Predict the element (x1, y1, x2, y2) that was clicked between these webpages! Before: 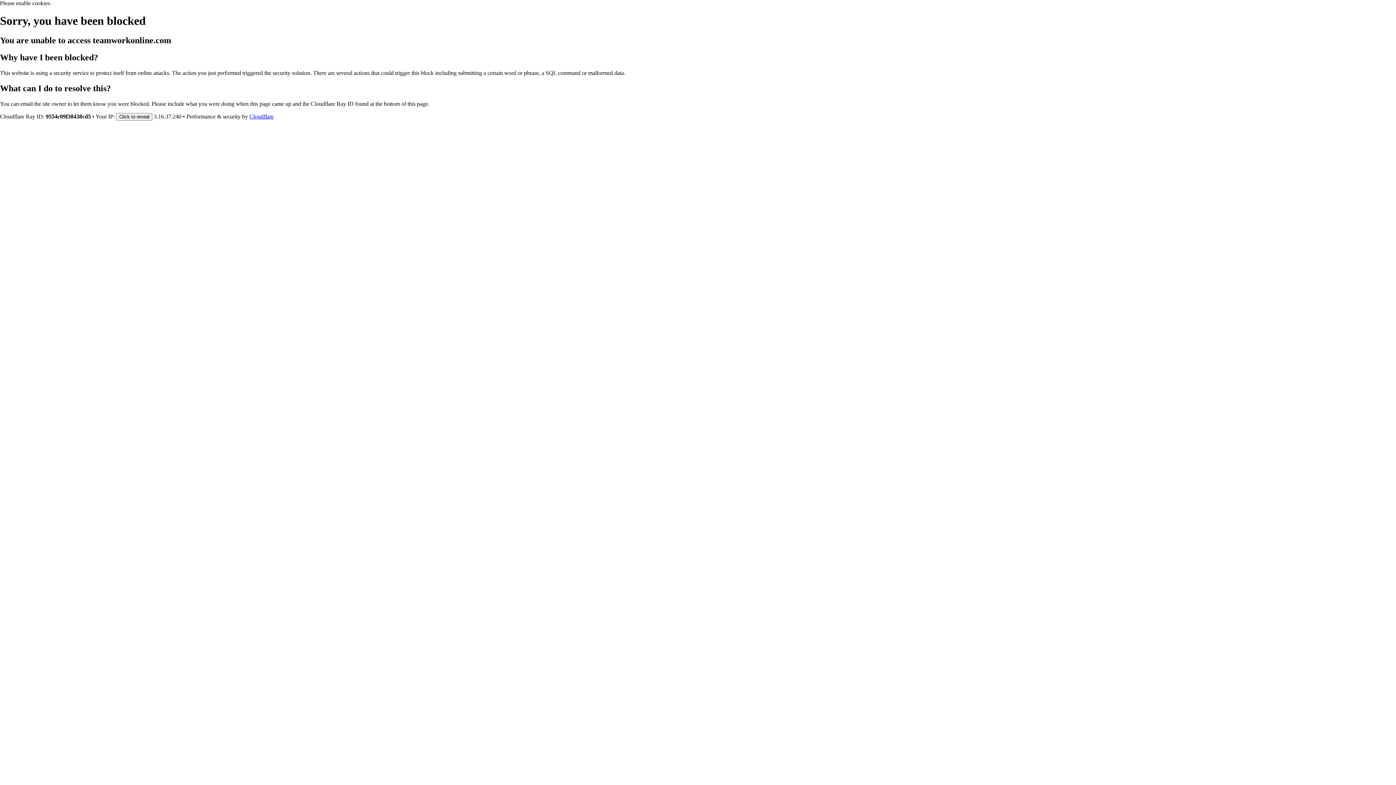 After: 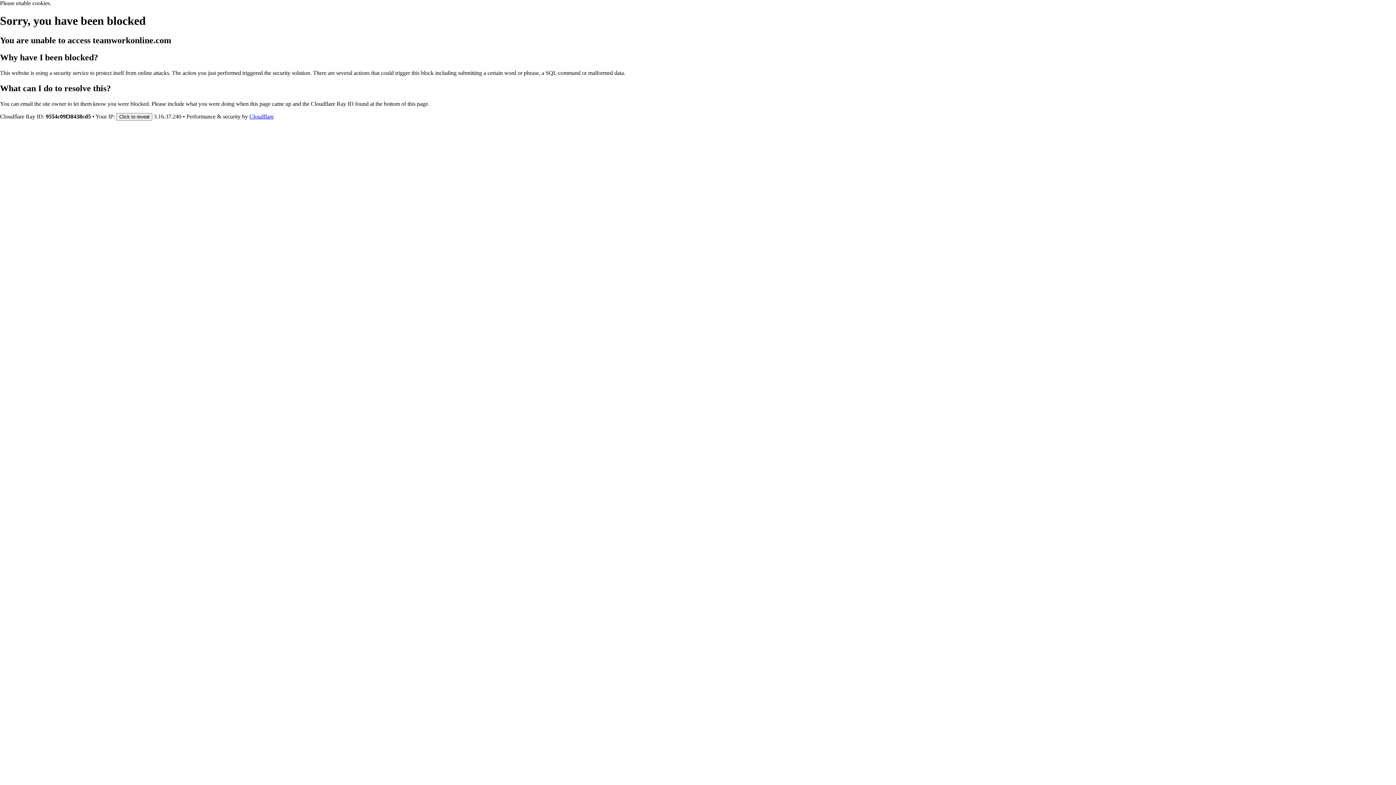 Action: bbox: (249, 113, 273, 119) label: Cloudflare